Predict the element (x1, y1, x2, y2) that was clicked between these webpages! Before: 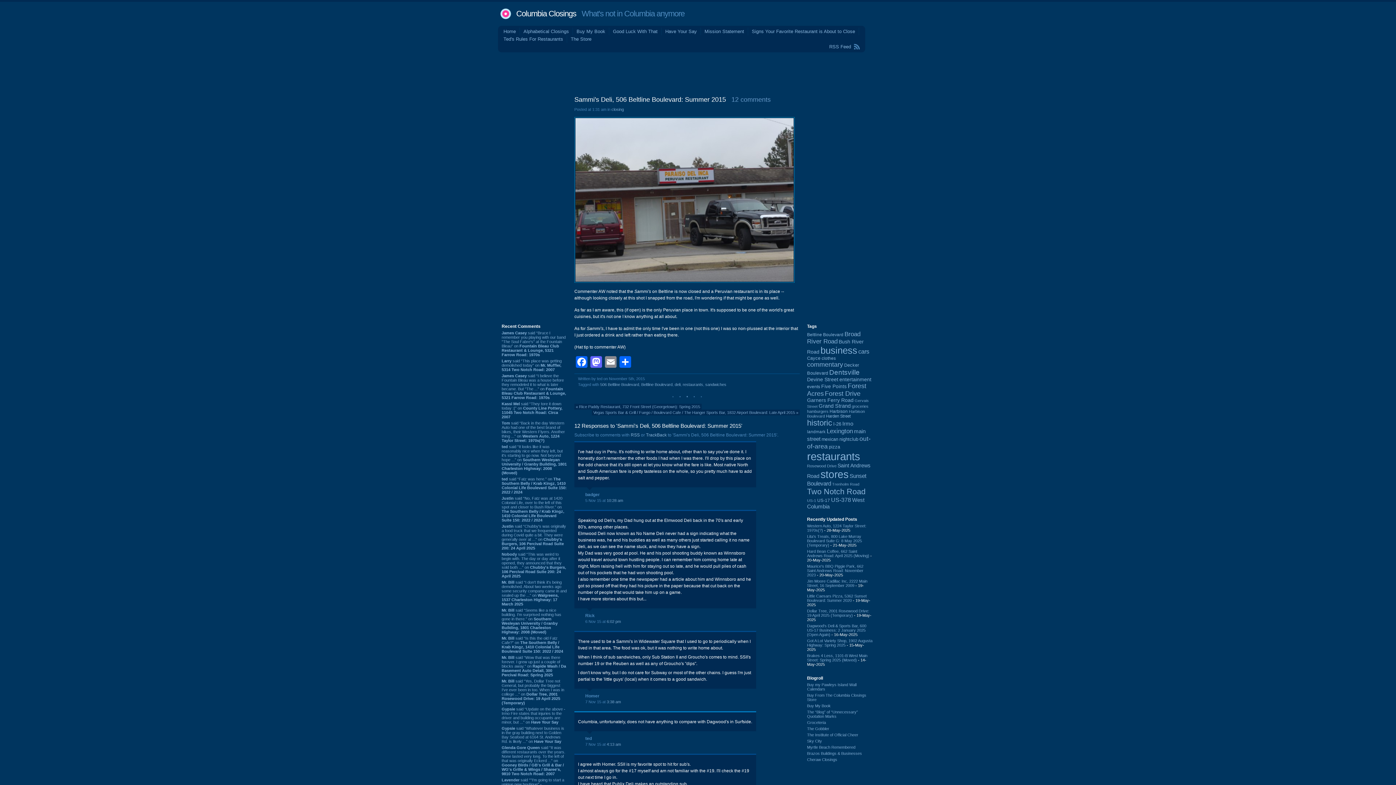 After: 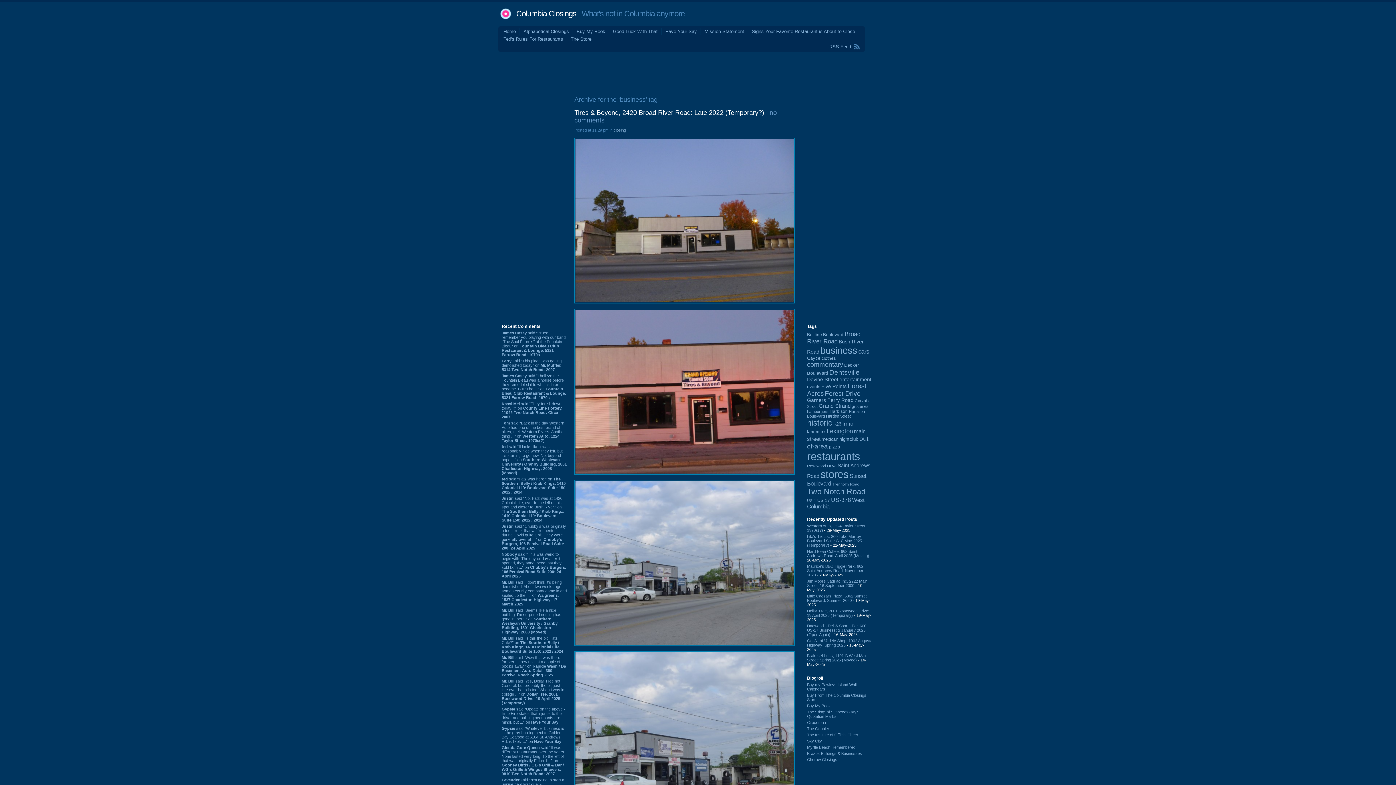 Action: bbox: (820, 345, 857, 355) label: business (674 items)